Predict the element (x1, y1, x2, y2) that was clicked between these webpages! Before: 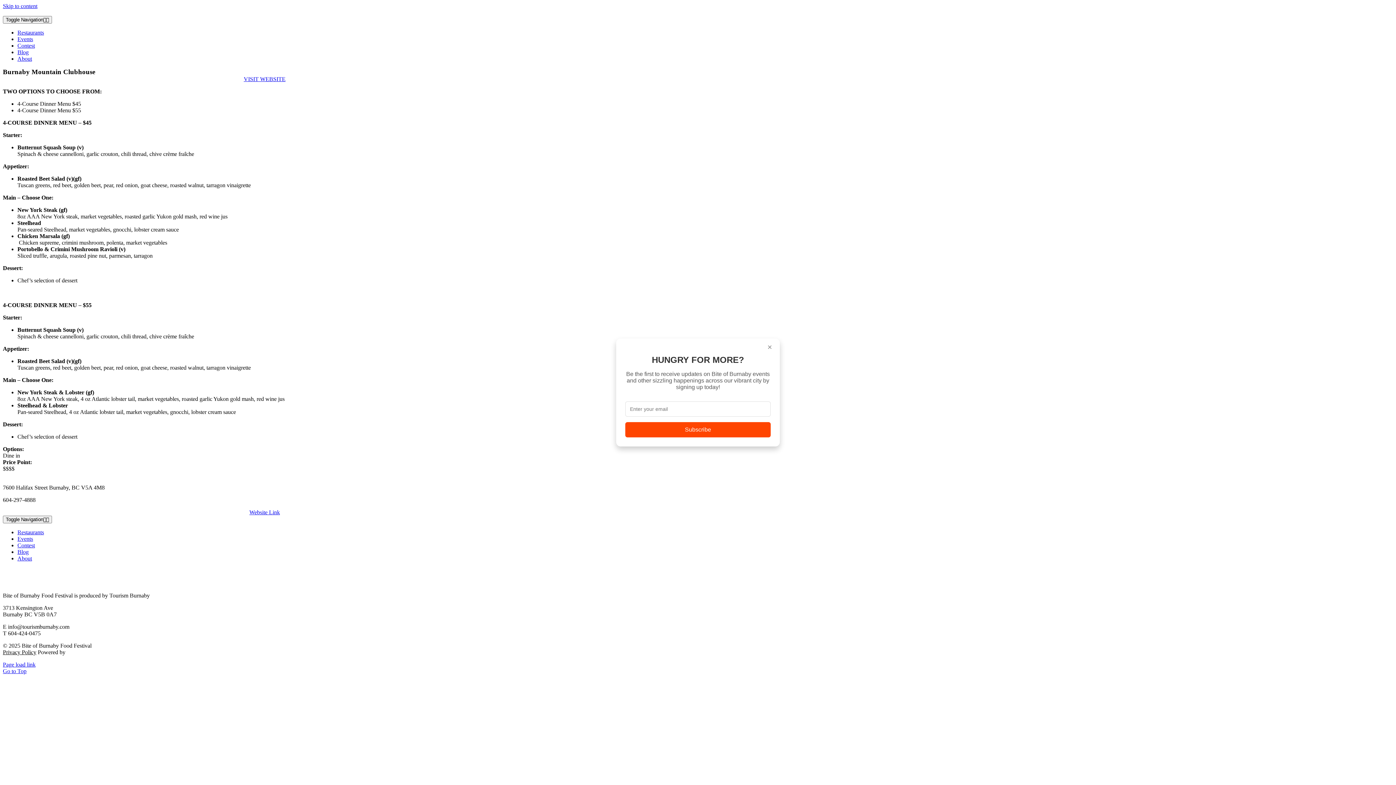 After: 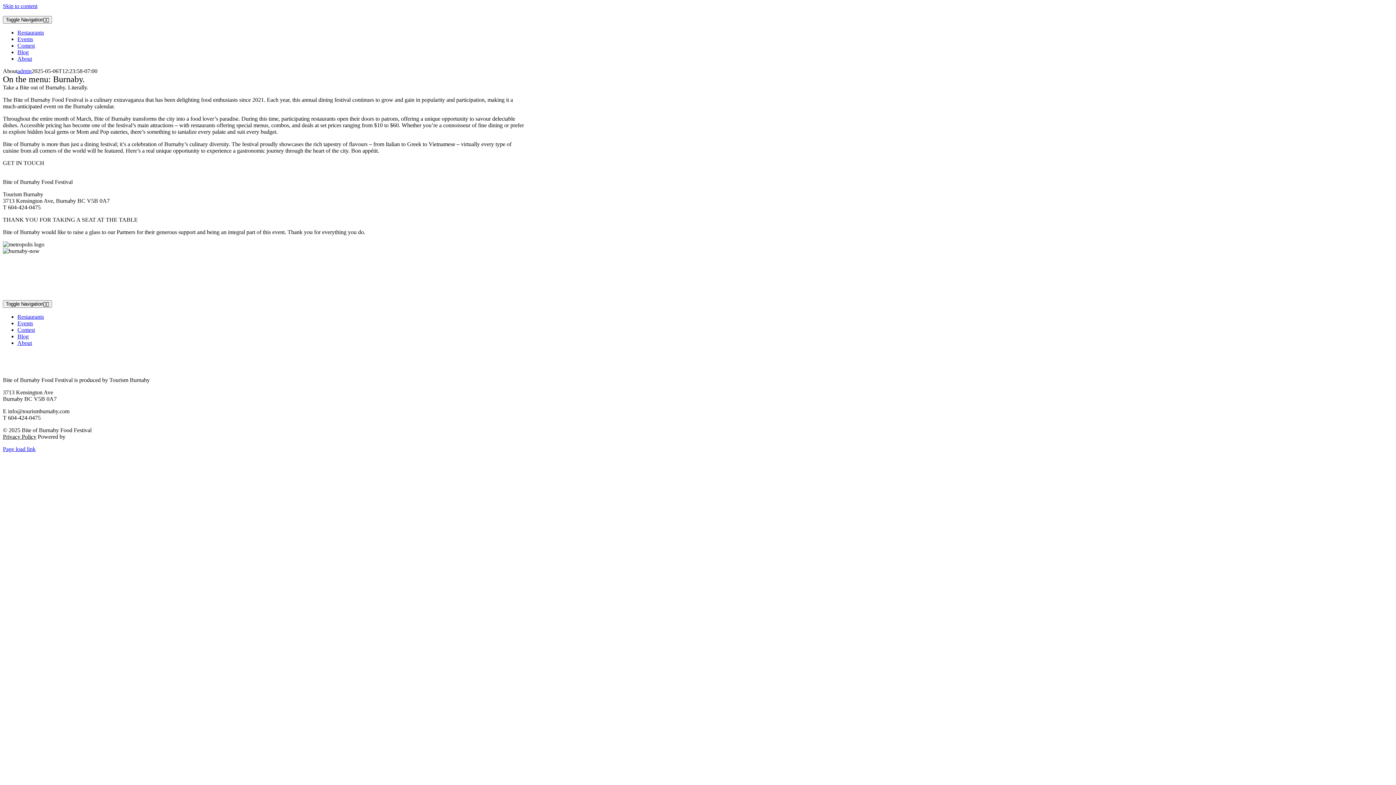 Action: label: About bbox: (17, 555, 32, 561)